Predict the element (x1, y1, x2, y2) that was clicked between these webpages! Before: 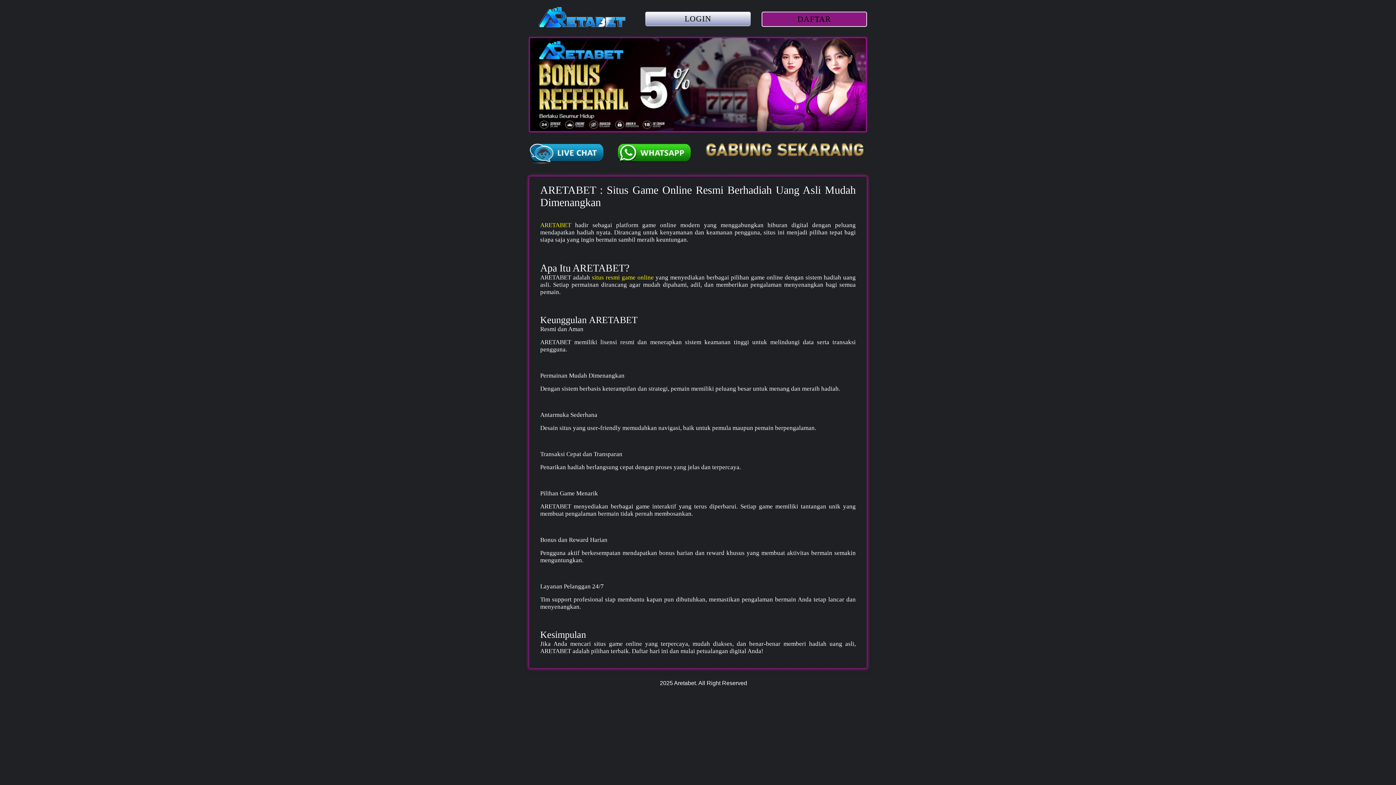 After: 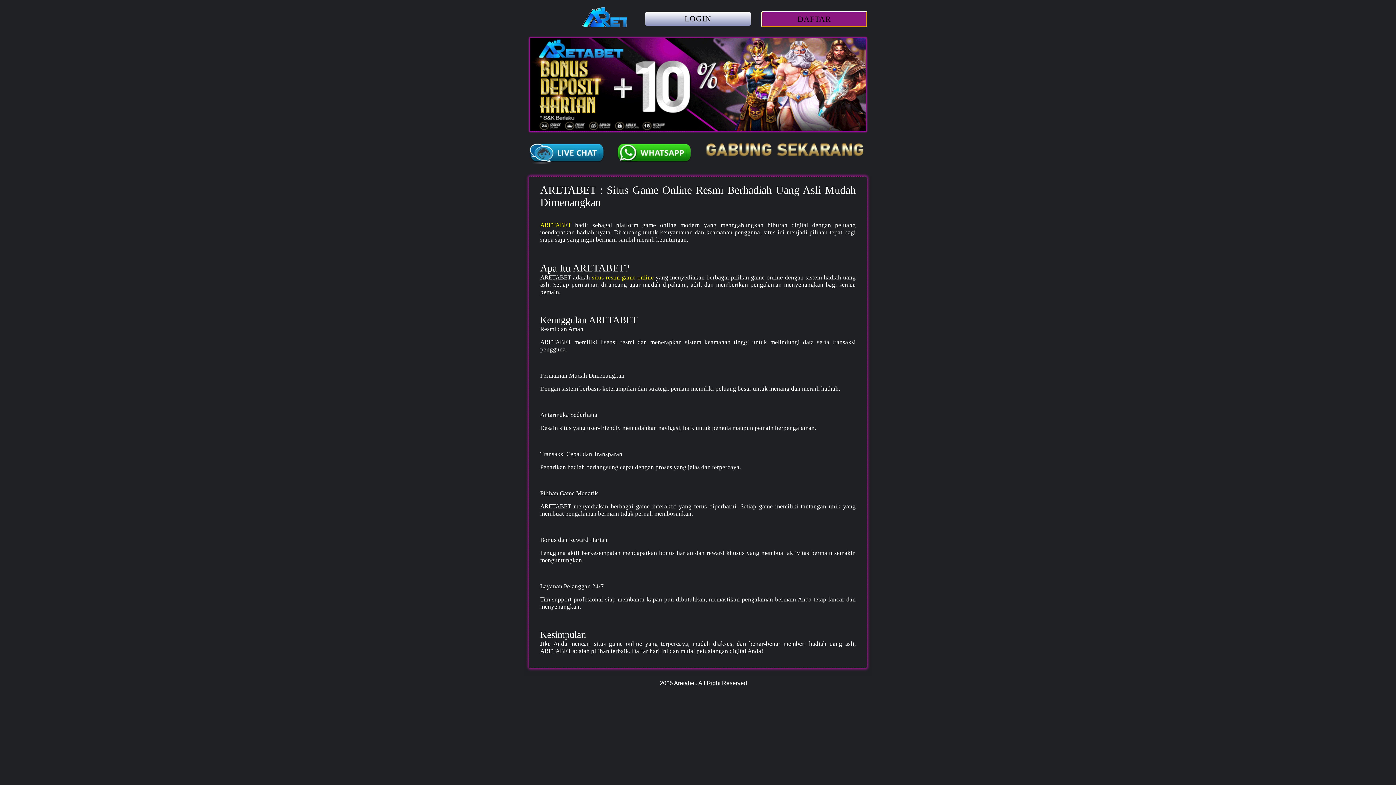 Action: bbox: (761, 16, 867, 22) label: DAFTAR